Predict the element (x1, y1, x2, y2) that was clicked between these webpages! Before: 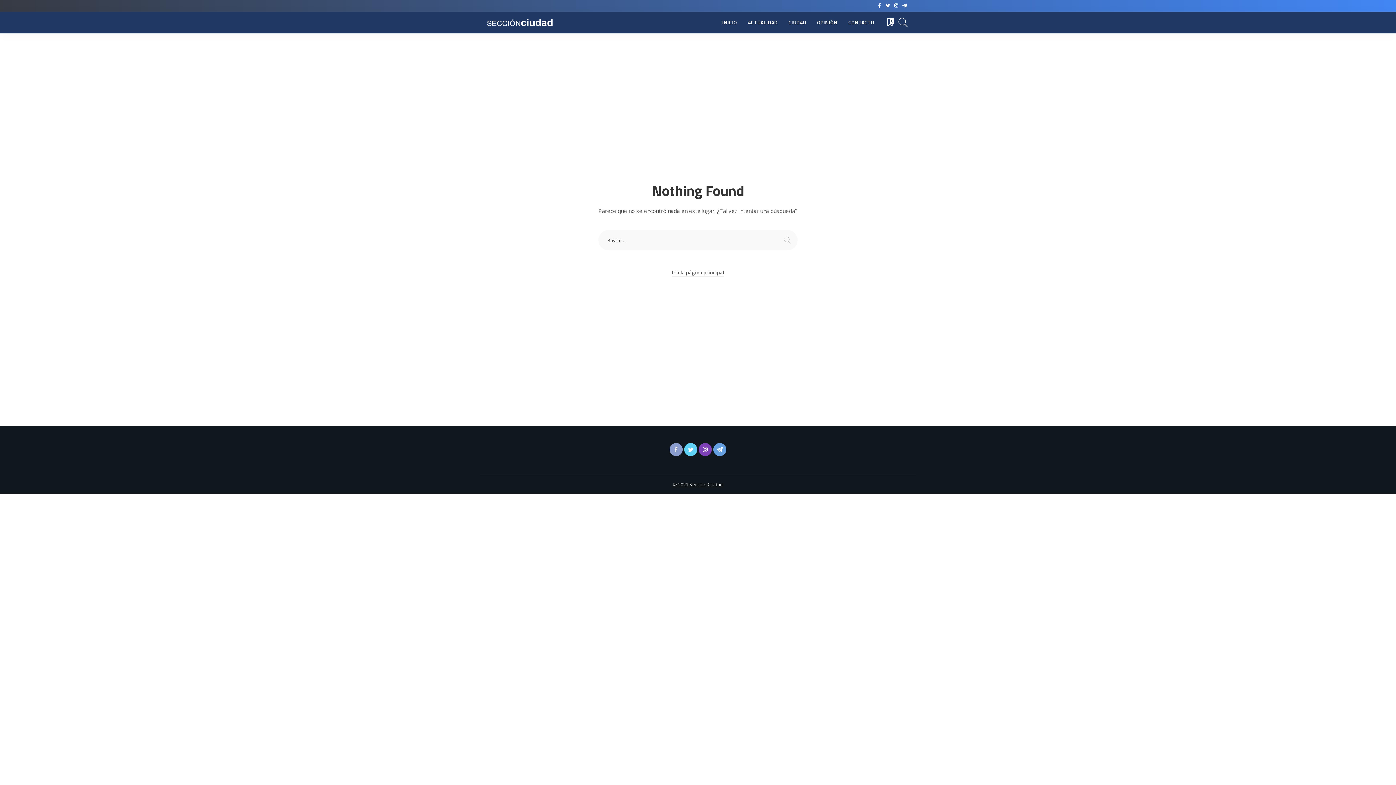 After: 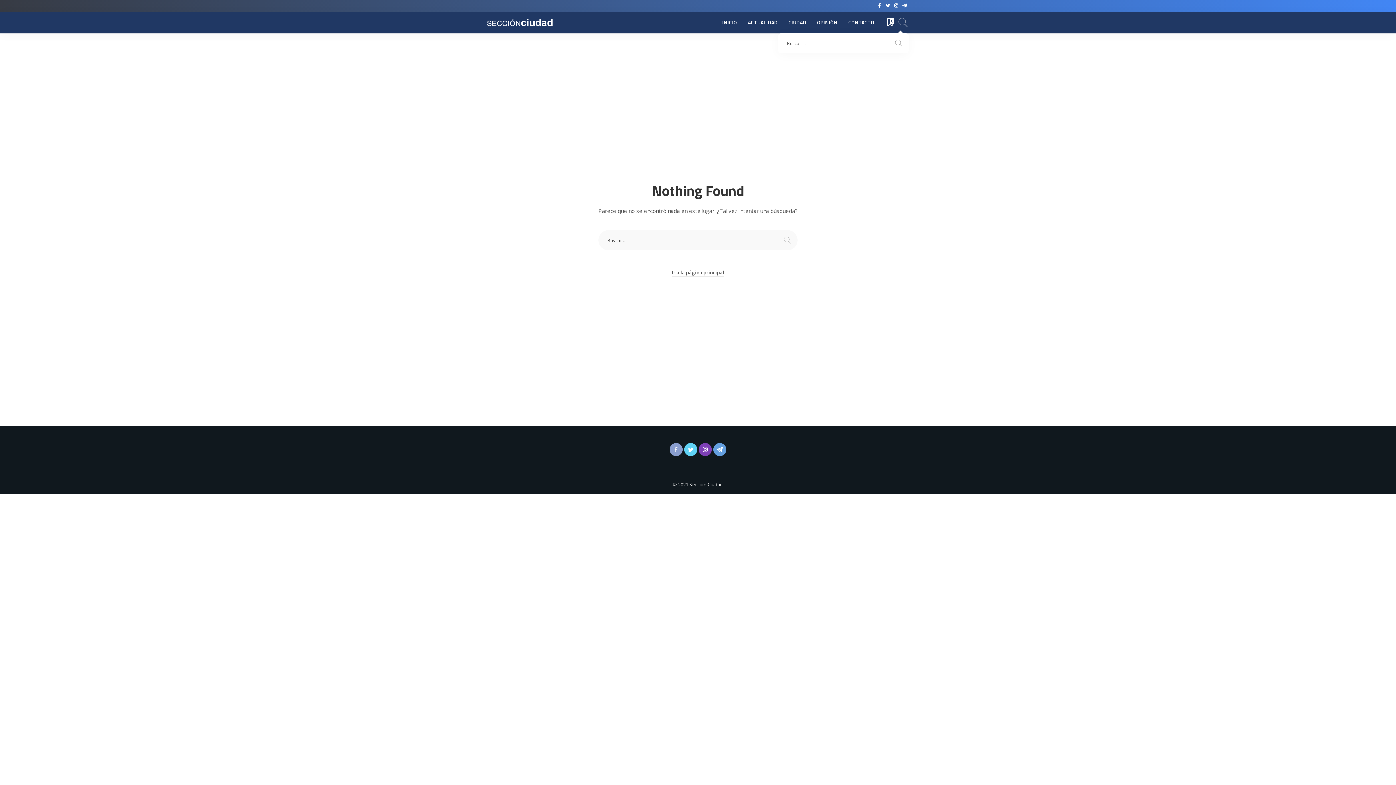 Action: bbox: (897, 11, 909, 33)